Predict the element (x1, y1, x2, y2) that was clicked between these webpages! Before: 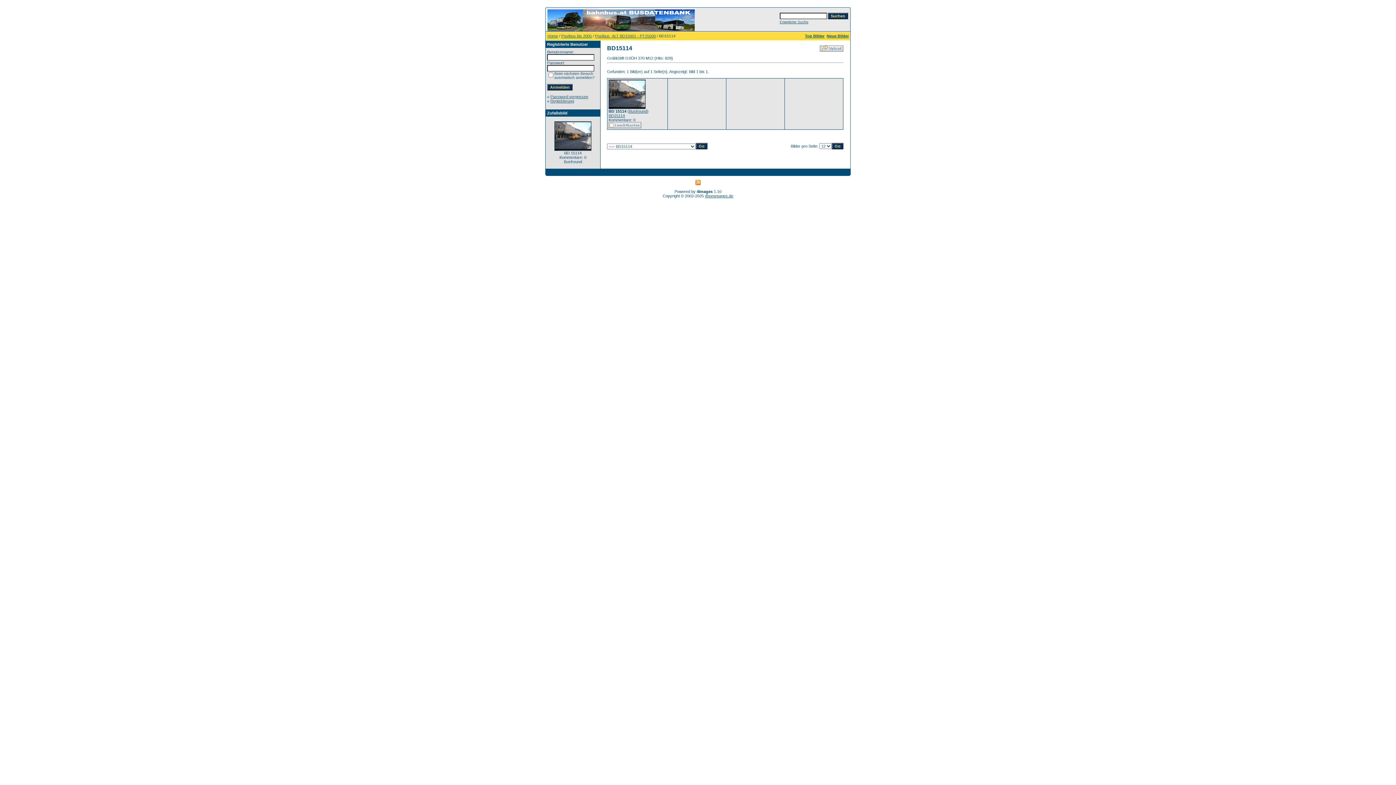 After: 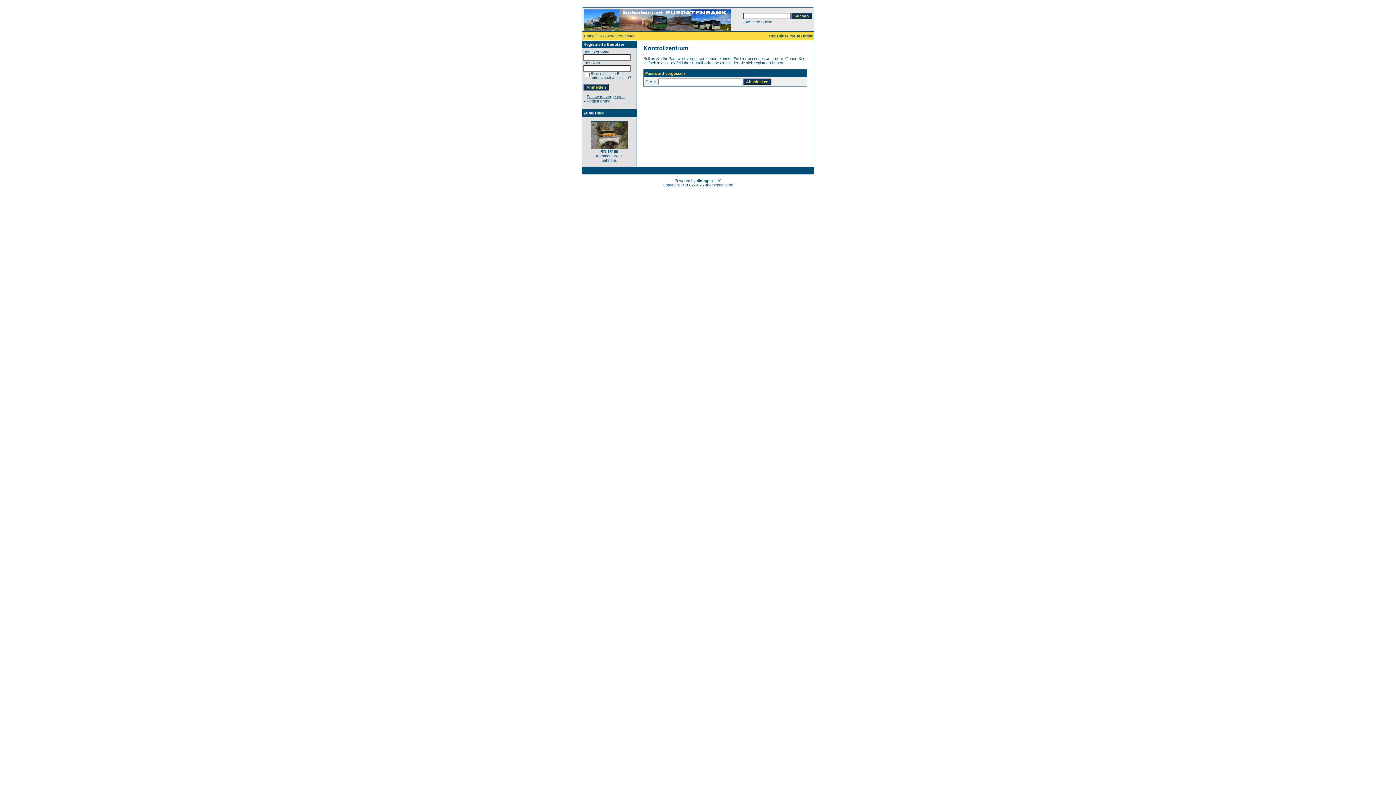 Action: label: Password vergessen bbox: (550, 94, 588, 98)